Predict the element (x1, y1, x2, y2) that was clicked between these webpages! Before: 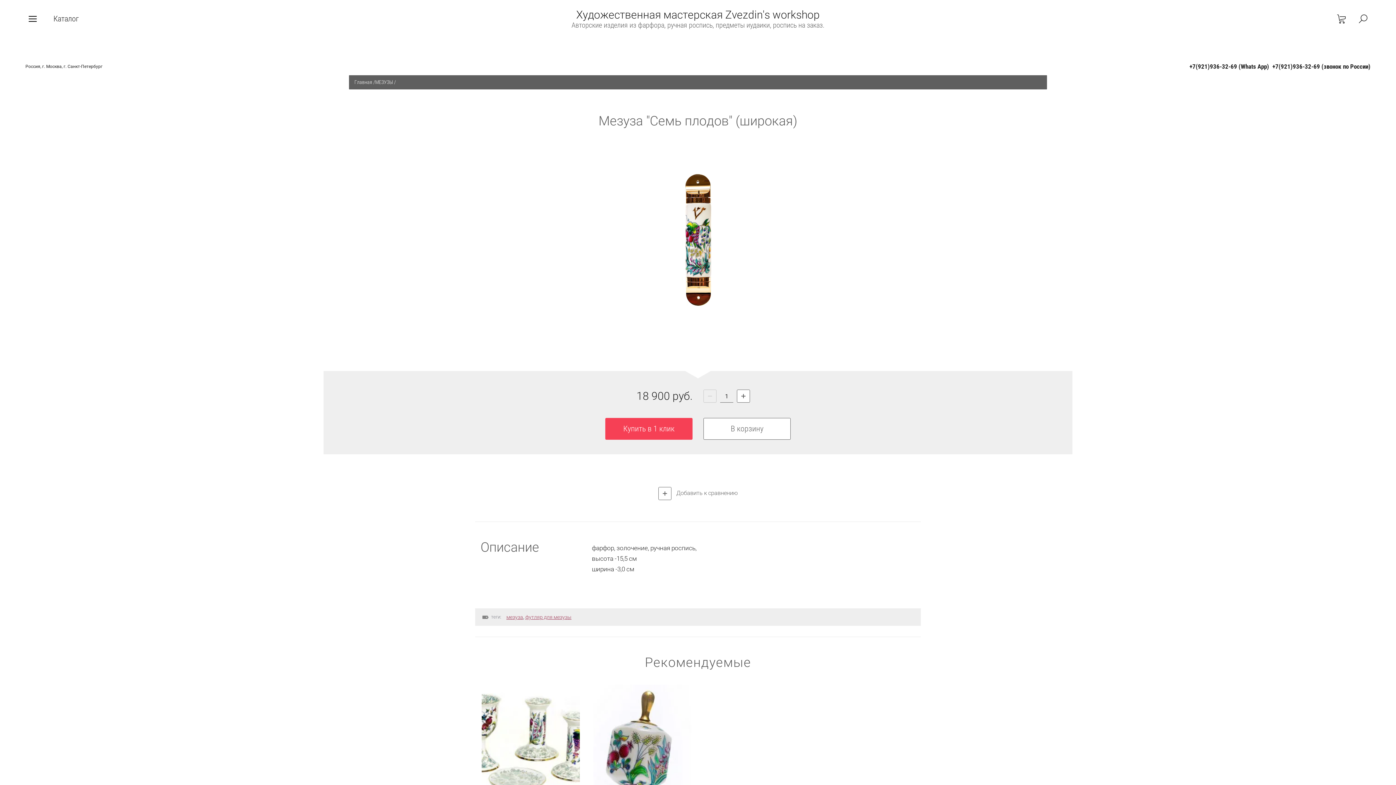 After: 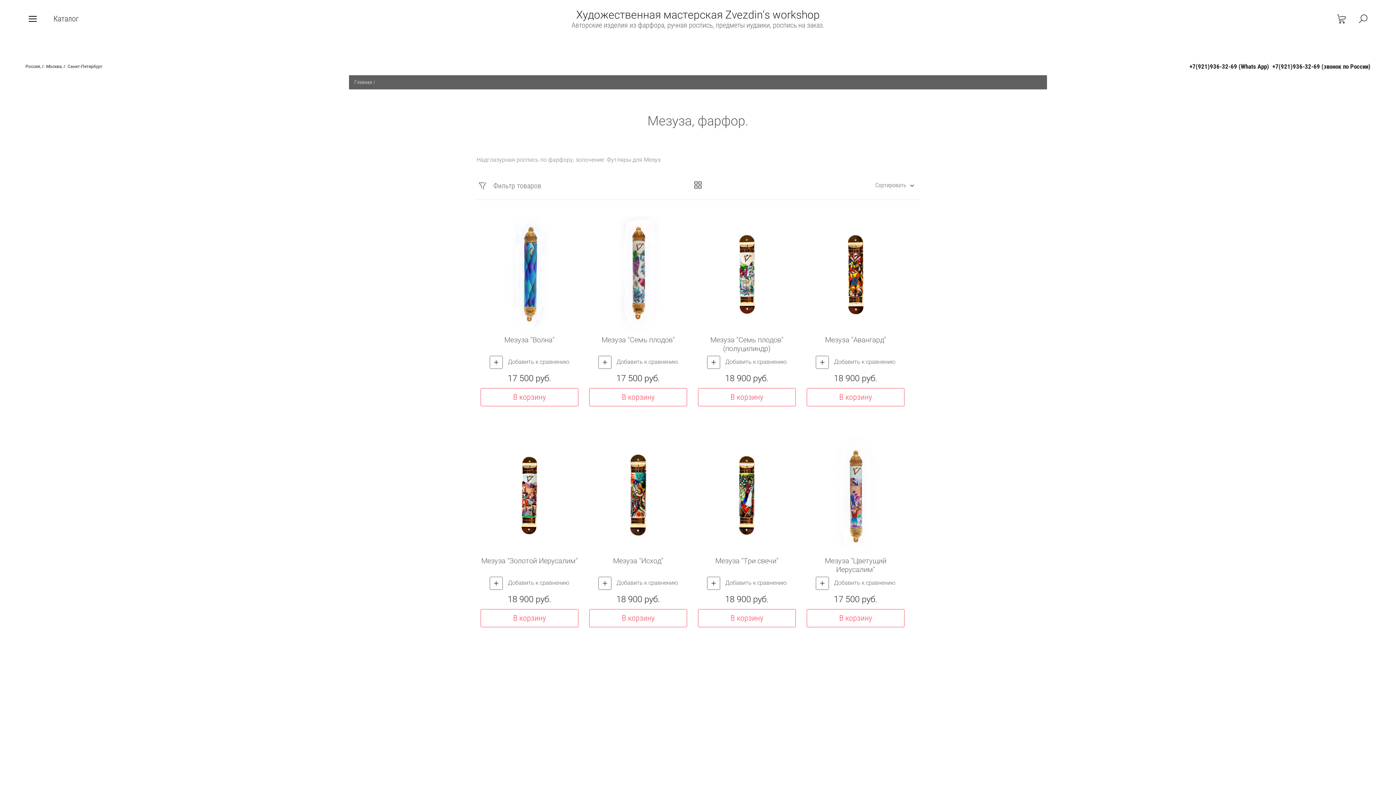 Action: label: МЕЗУЗЫ bbox: (375, 79, 393, 85)